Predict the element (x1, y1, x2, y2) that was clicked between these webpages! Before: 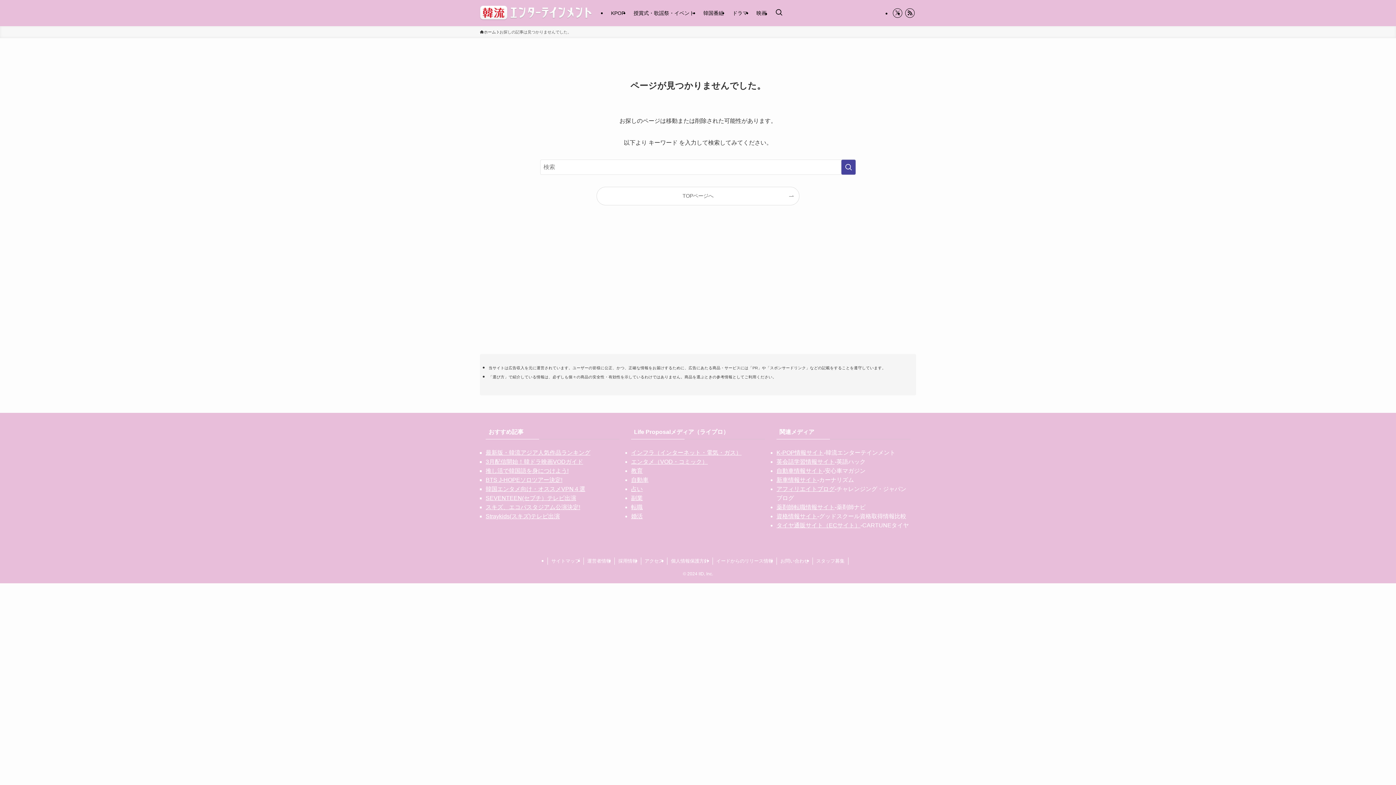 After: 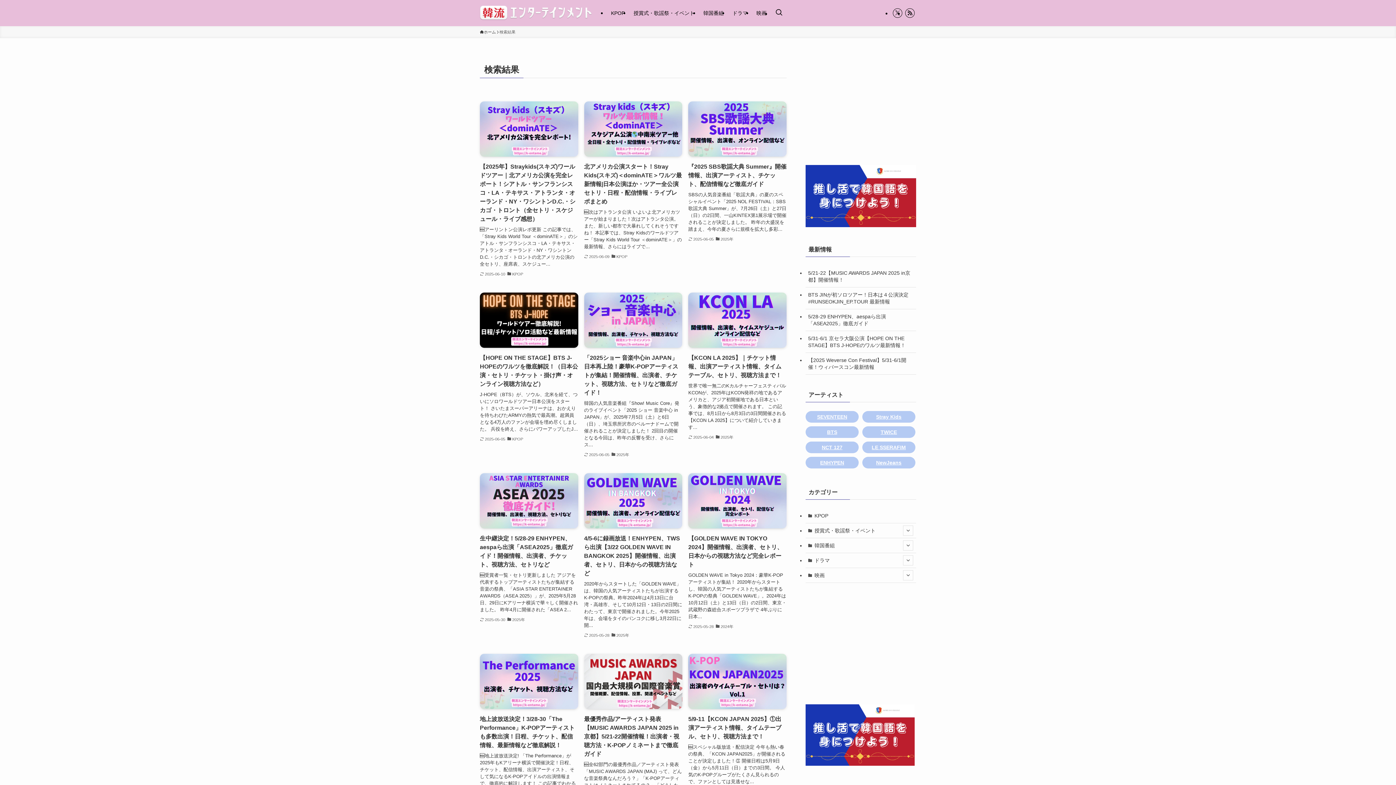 Action: bbox: (841, 159, 856, 174) label: 検索を実行する